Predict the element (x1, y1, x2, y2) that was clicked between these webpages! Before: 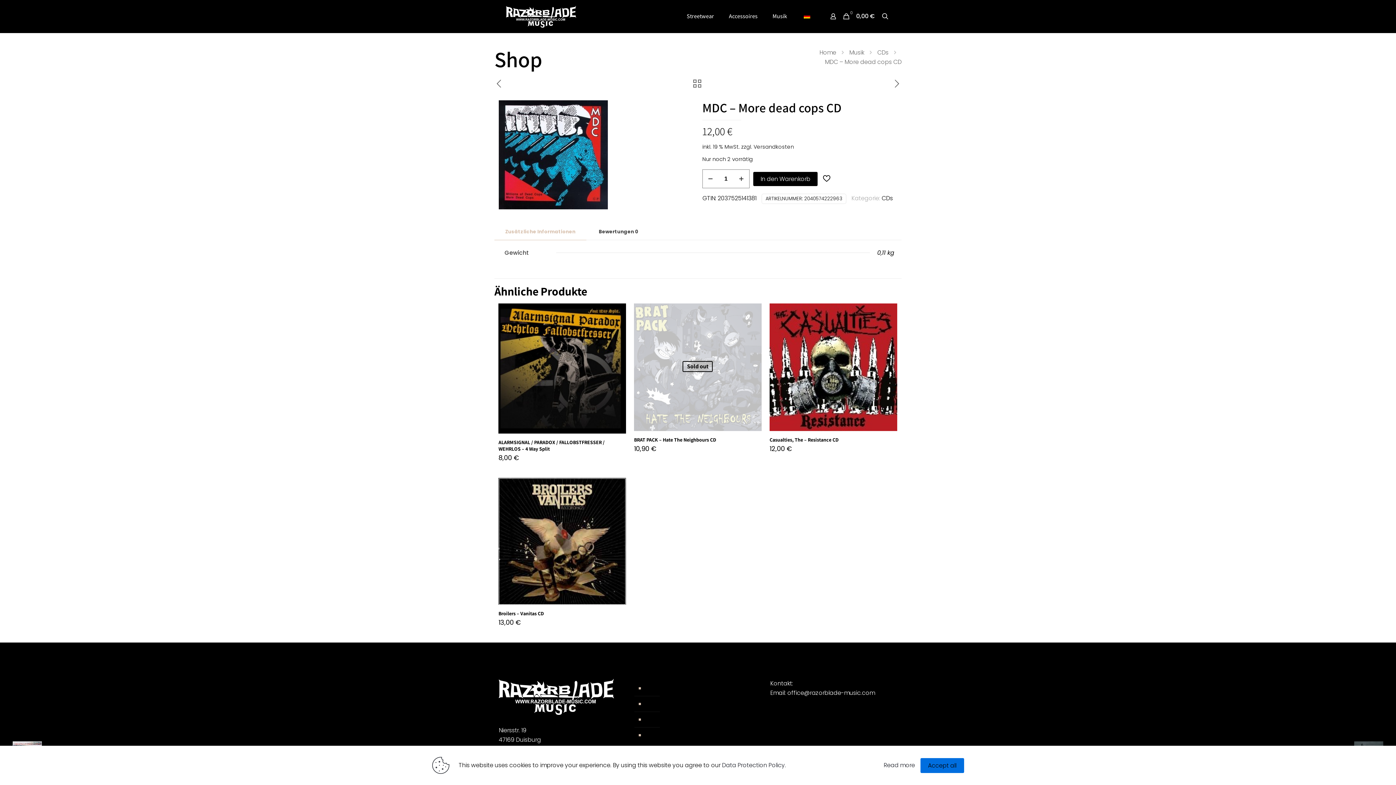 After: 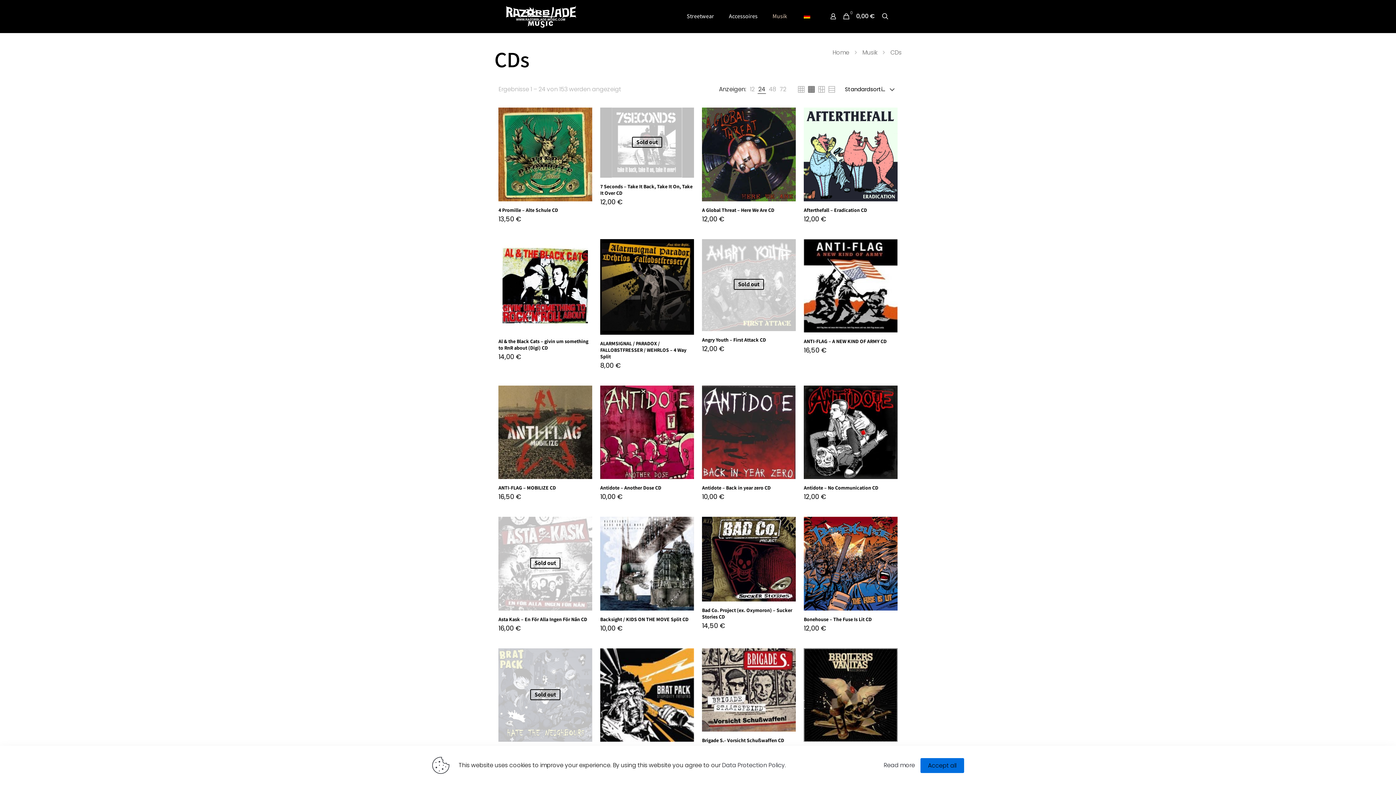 Action: bbox: (881, 194, 893, 202) label: CDs